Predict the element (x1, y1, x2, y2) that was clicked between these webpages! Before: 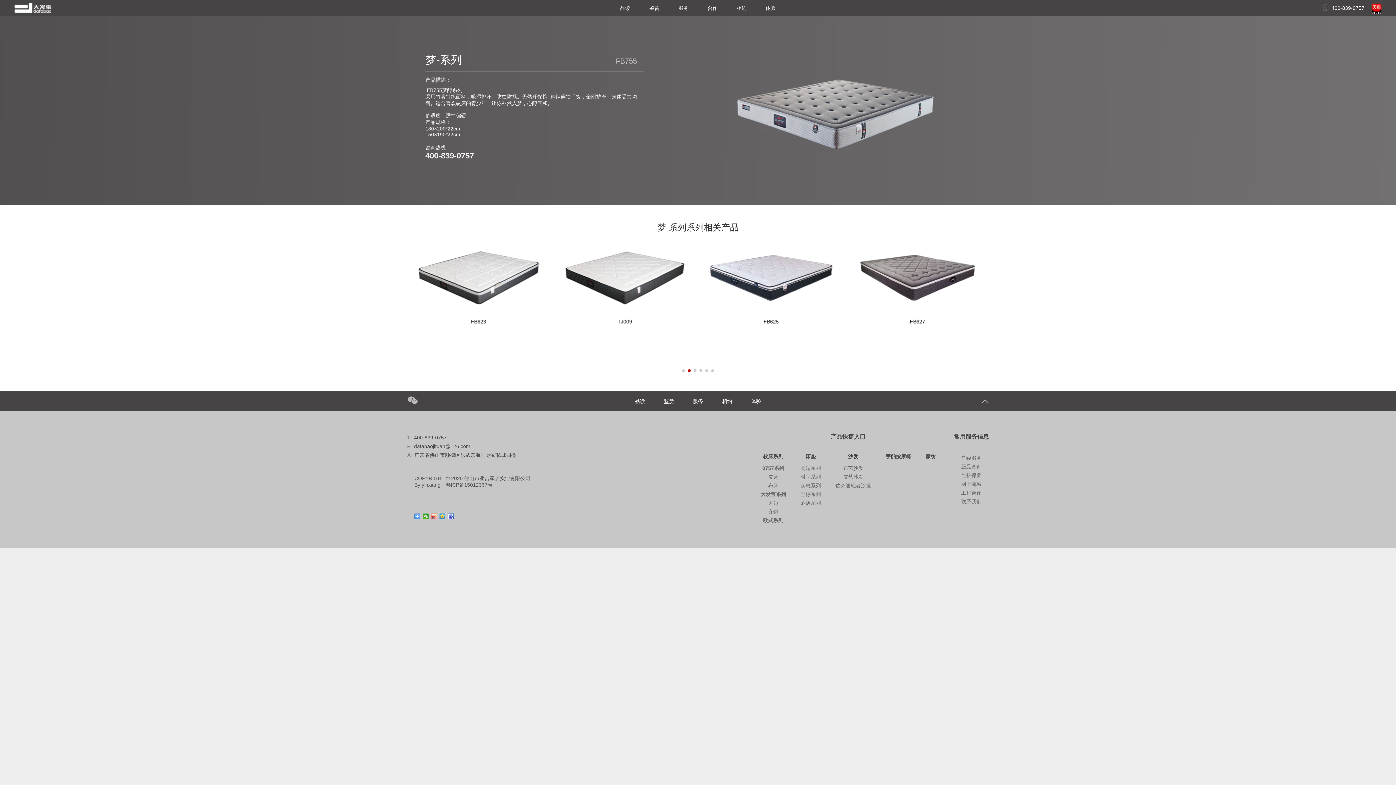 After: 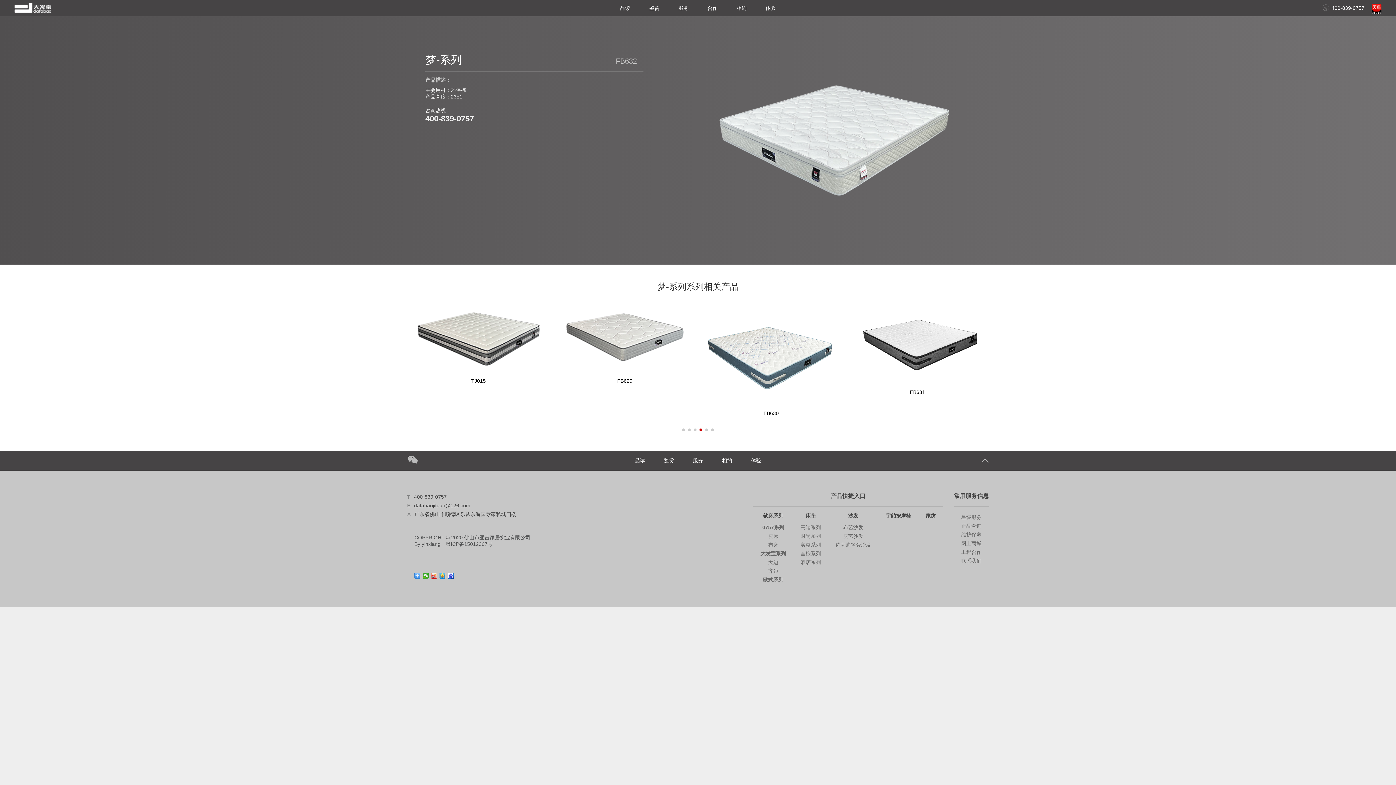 Action: bbox: (407, 240, 550, 357) label: FB632